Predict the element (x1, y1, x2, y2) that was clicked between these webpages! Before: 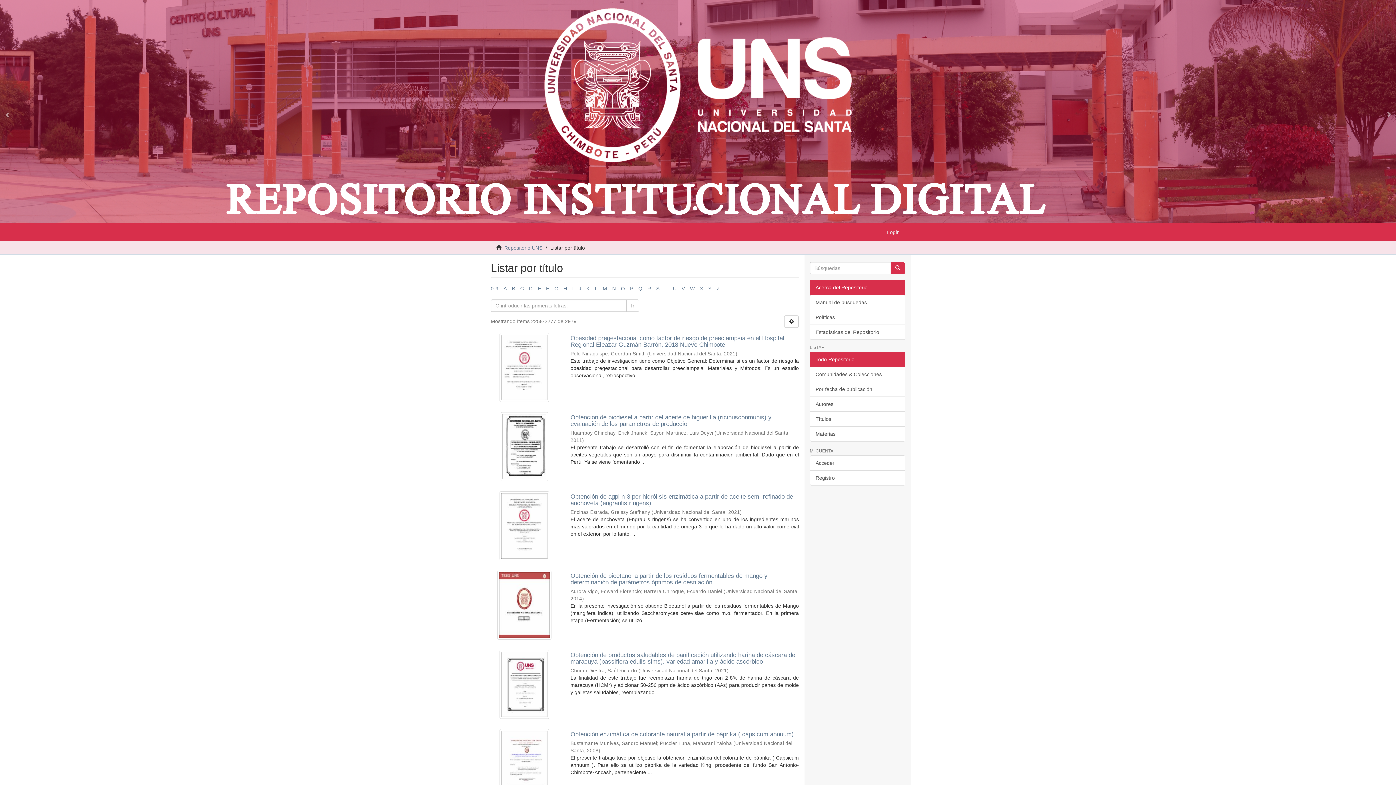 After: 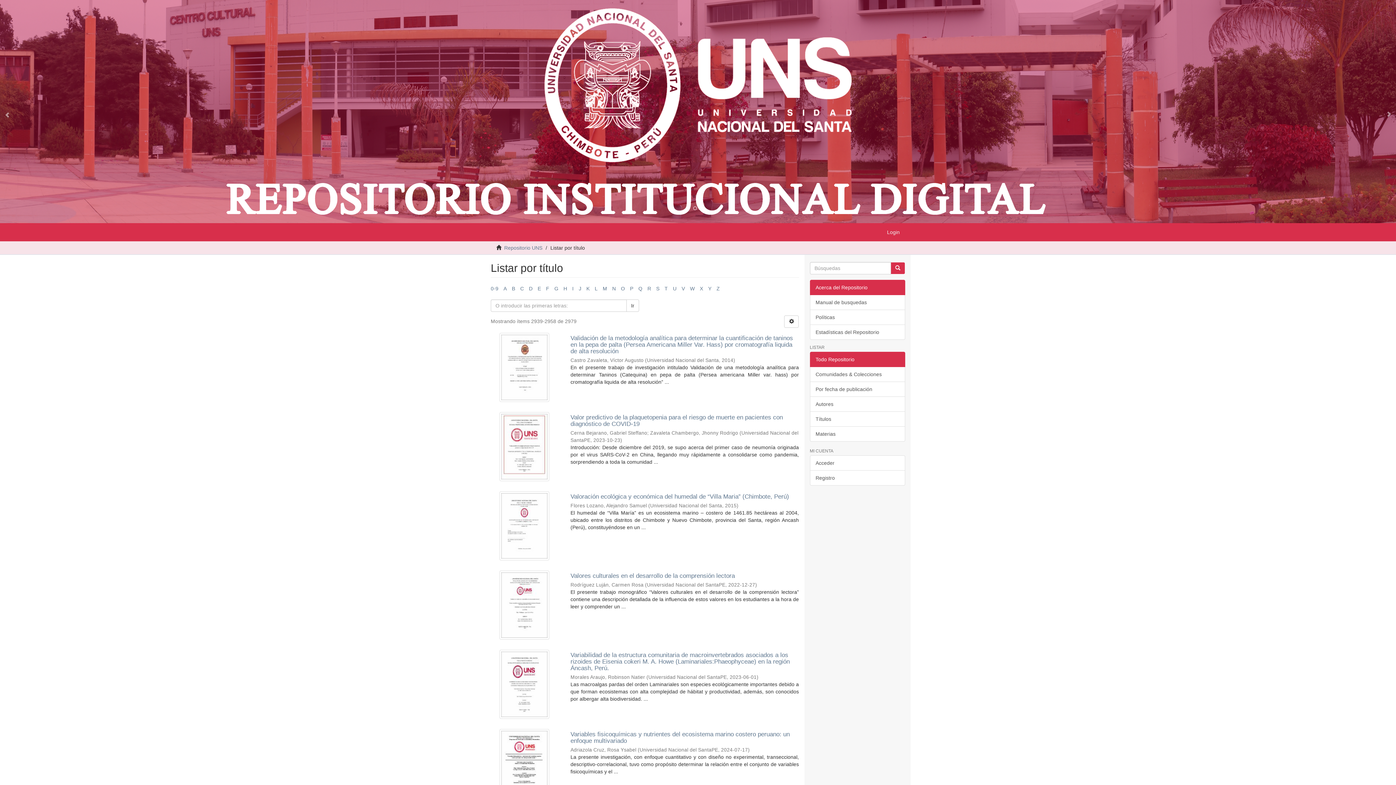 Action: label: V bbox: (681, 285, 685, 291)